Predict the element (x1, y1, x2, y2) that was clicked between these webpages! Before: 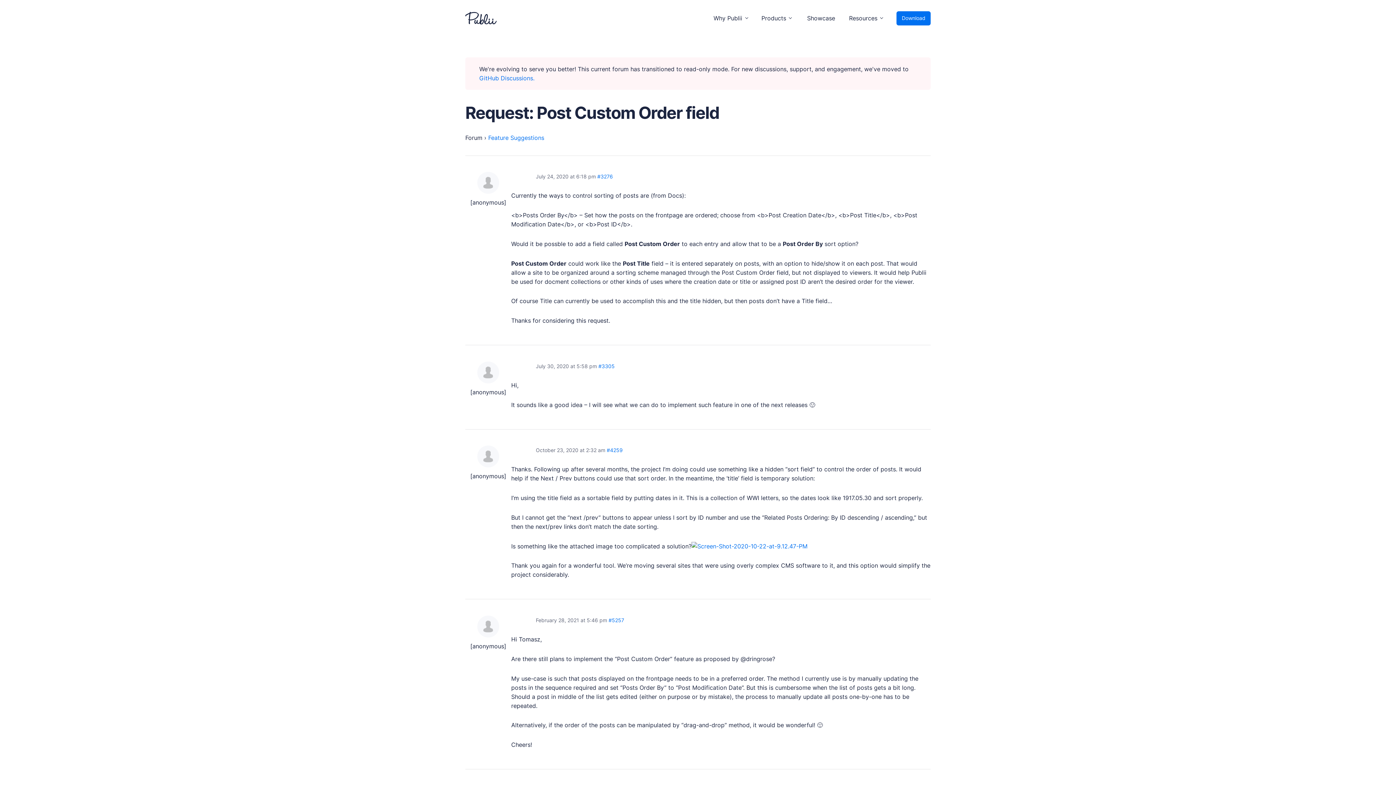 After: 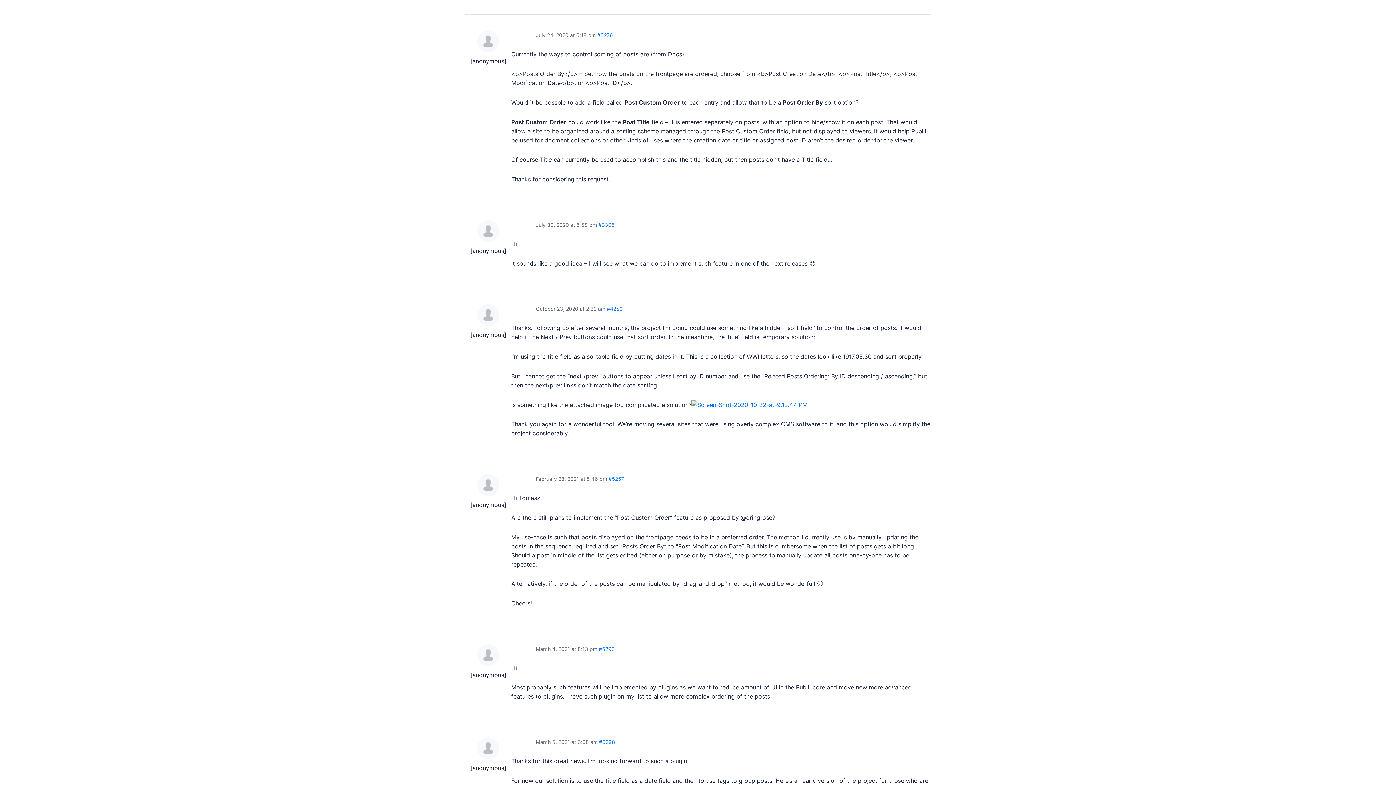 Action: bbox: (597, 173, 613, 179) label: #3276